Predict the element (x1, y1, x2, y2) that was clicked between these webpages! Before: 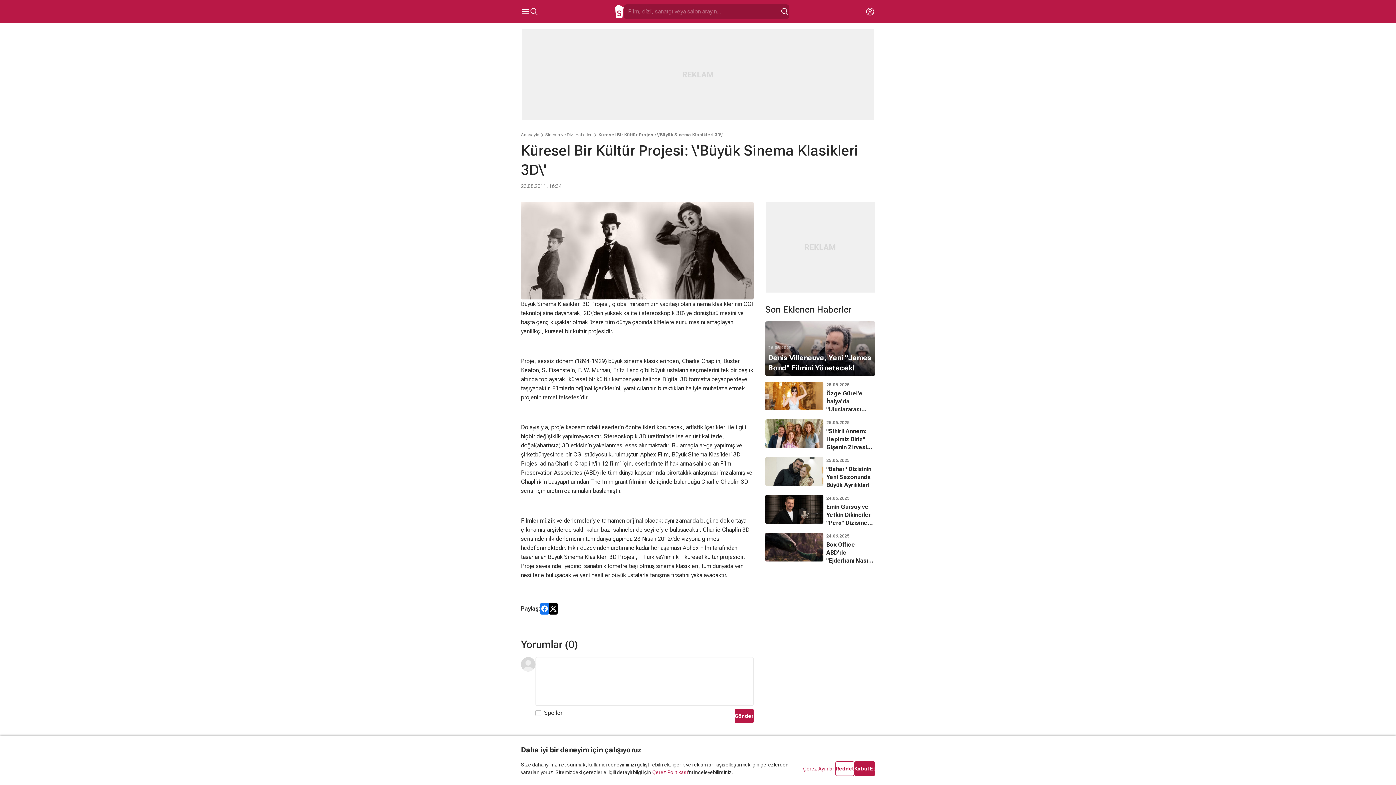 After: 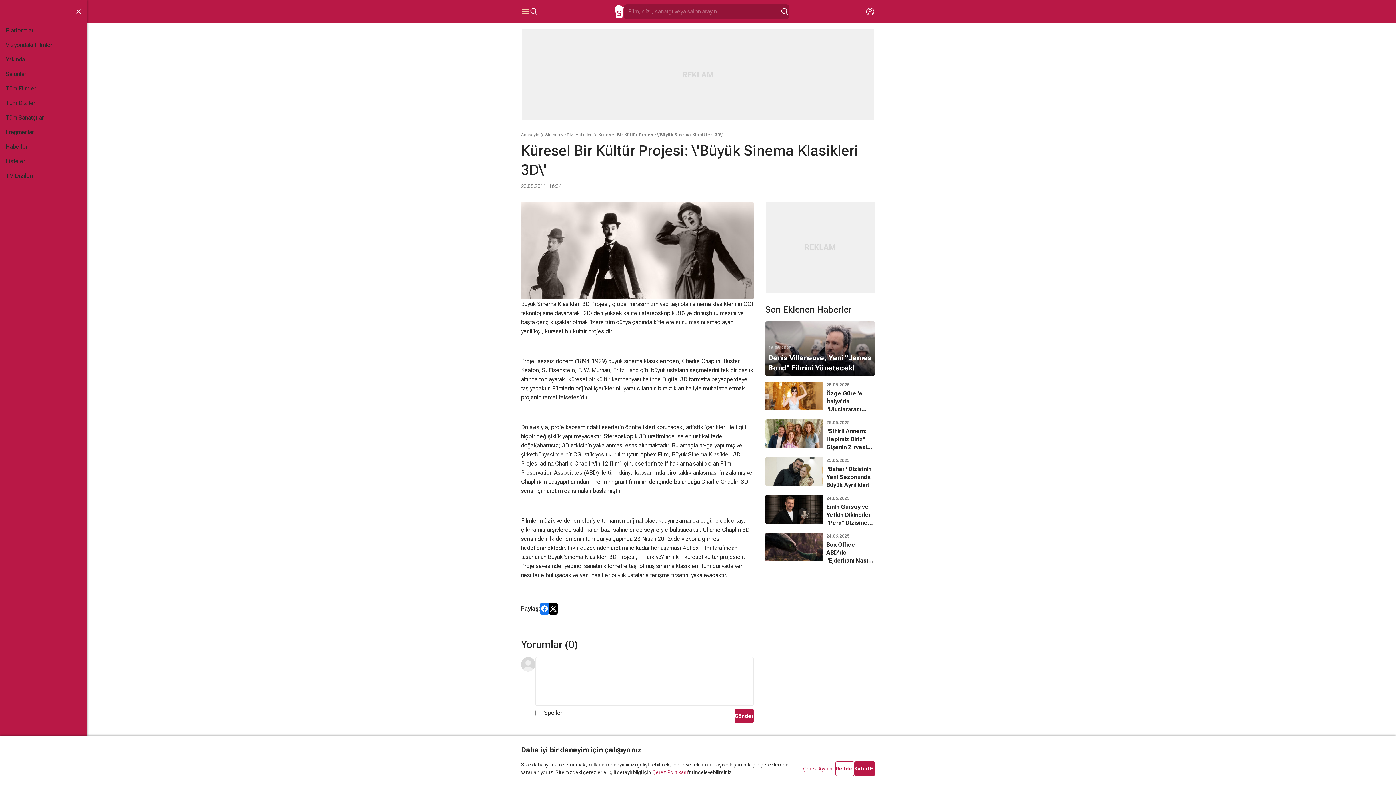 Action: bbox: (521, 4, 529, 18) label: Ana Menüyü Aç